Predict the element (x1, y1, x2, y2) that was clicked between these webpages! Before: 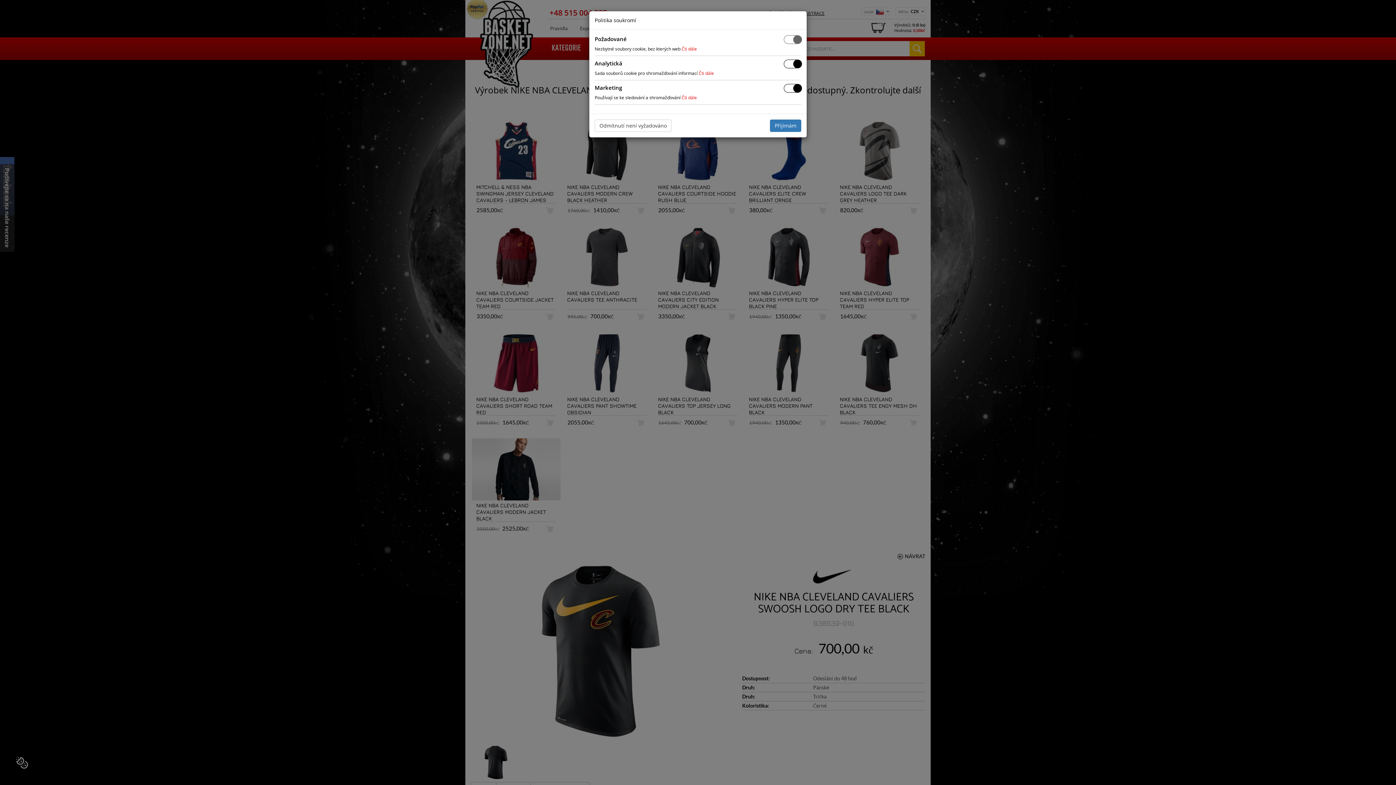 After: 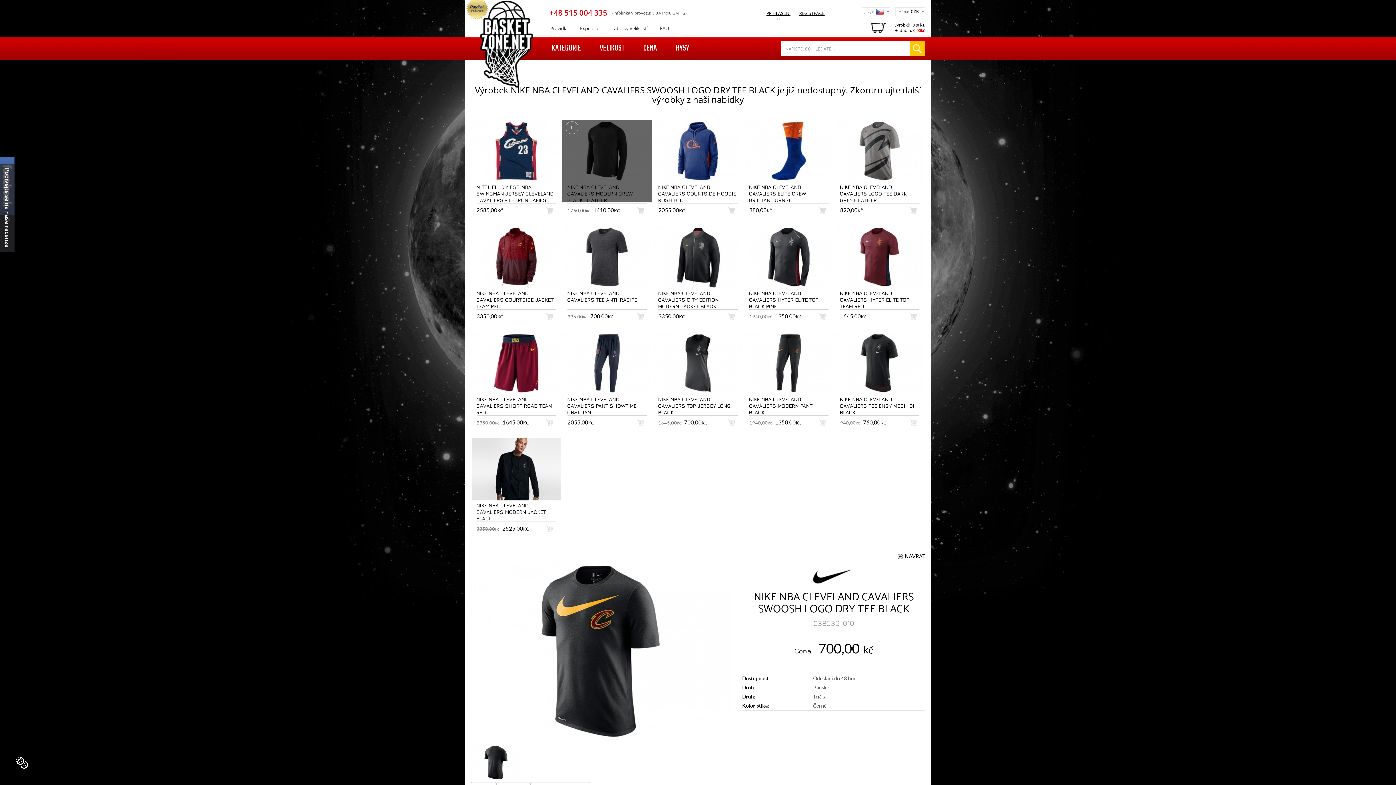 Action: label: Odmítnutí není vyžadováno bbox: (594, 119, 671, 132)